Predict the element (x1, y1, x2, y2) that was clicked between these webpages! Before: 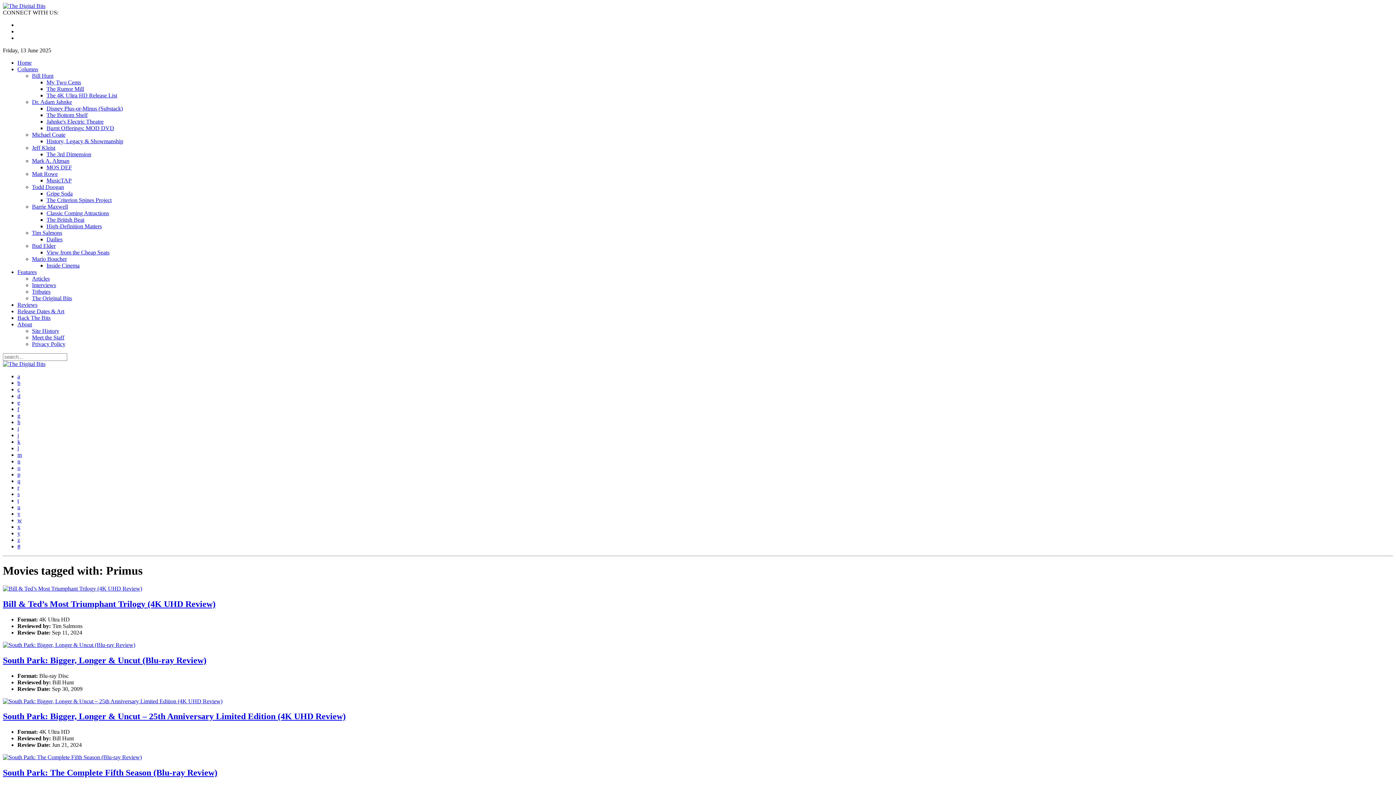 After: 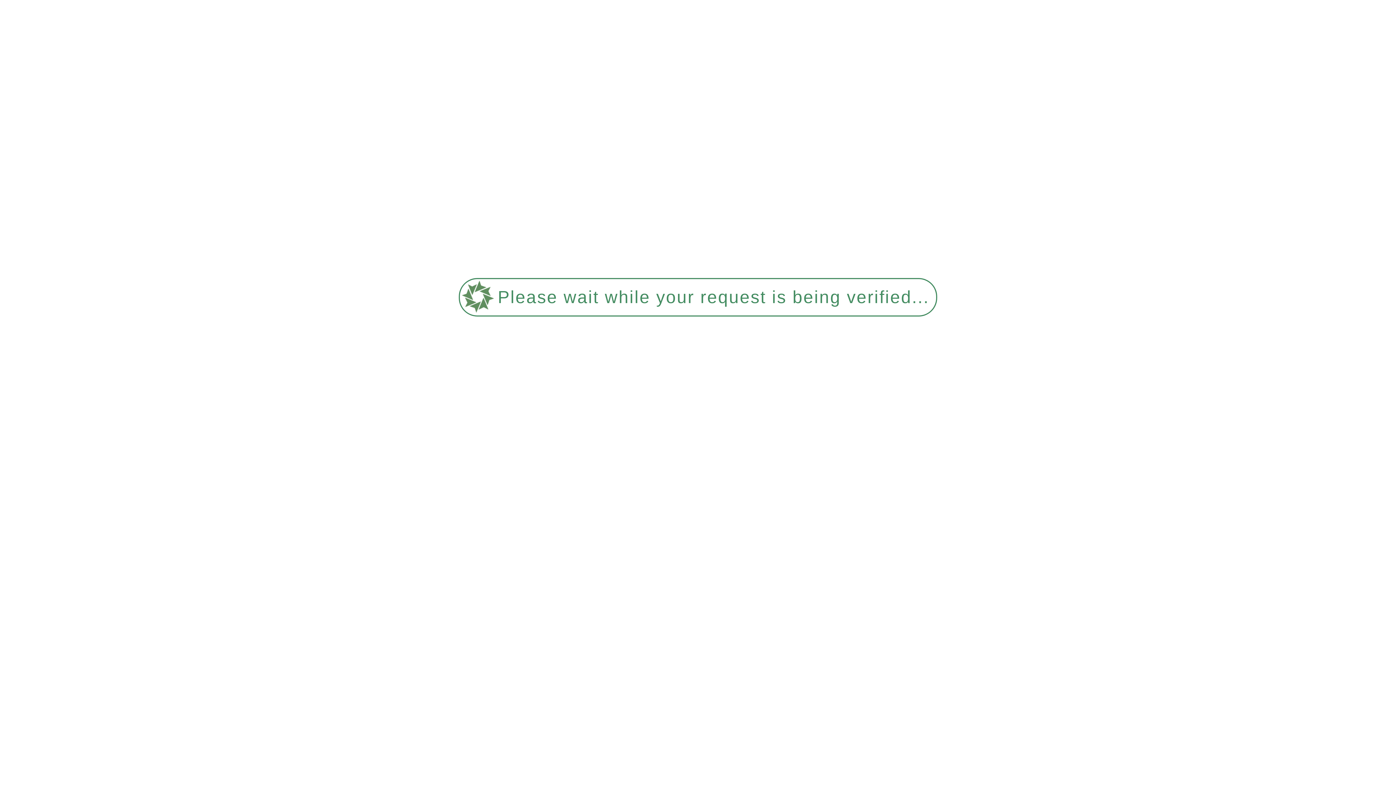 Action: label: Inside Cinema bbox: (46, 262, 79, 268)